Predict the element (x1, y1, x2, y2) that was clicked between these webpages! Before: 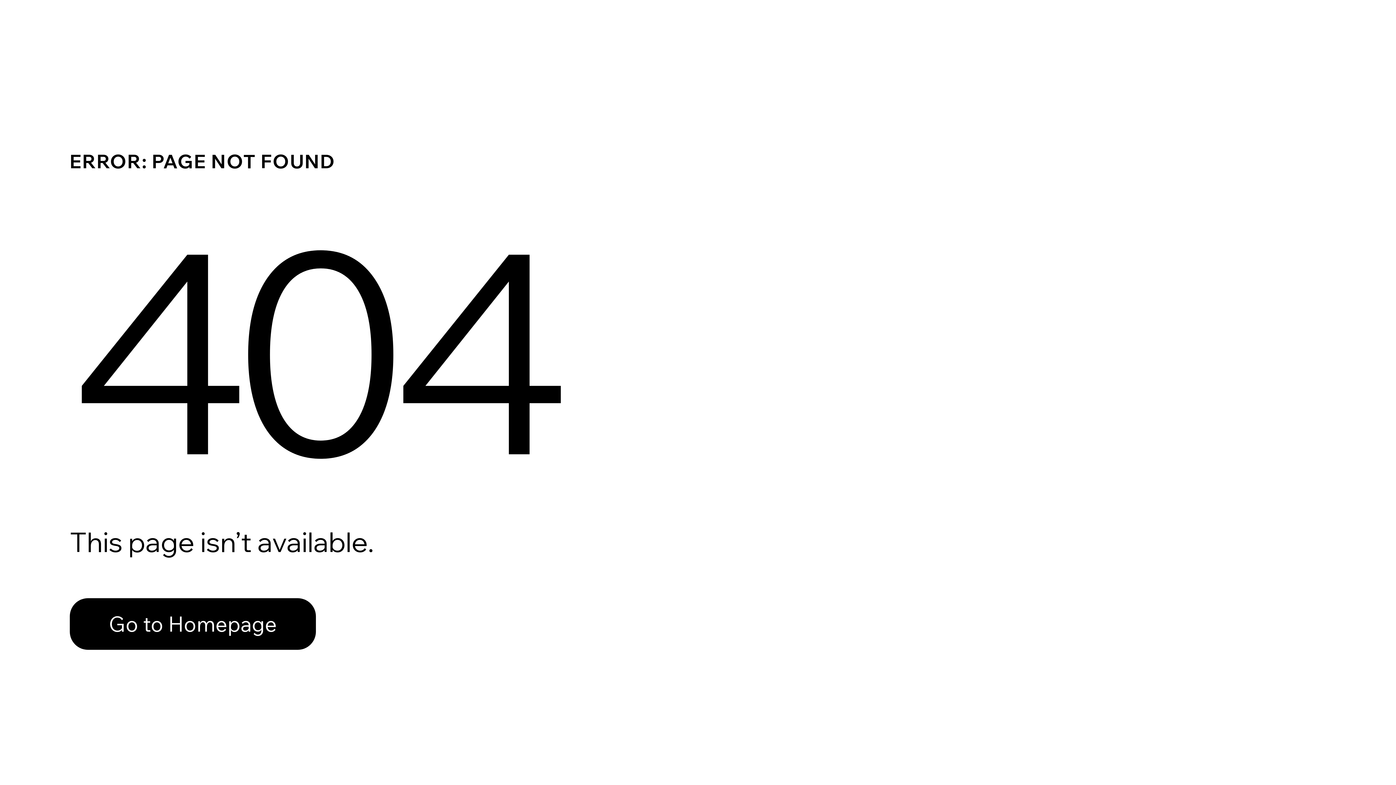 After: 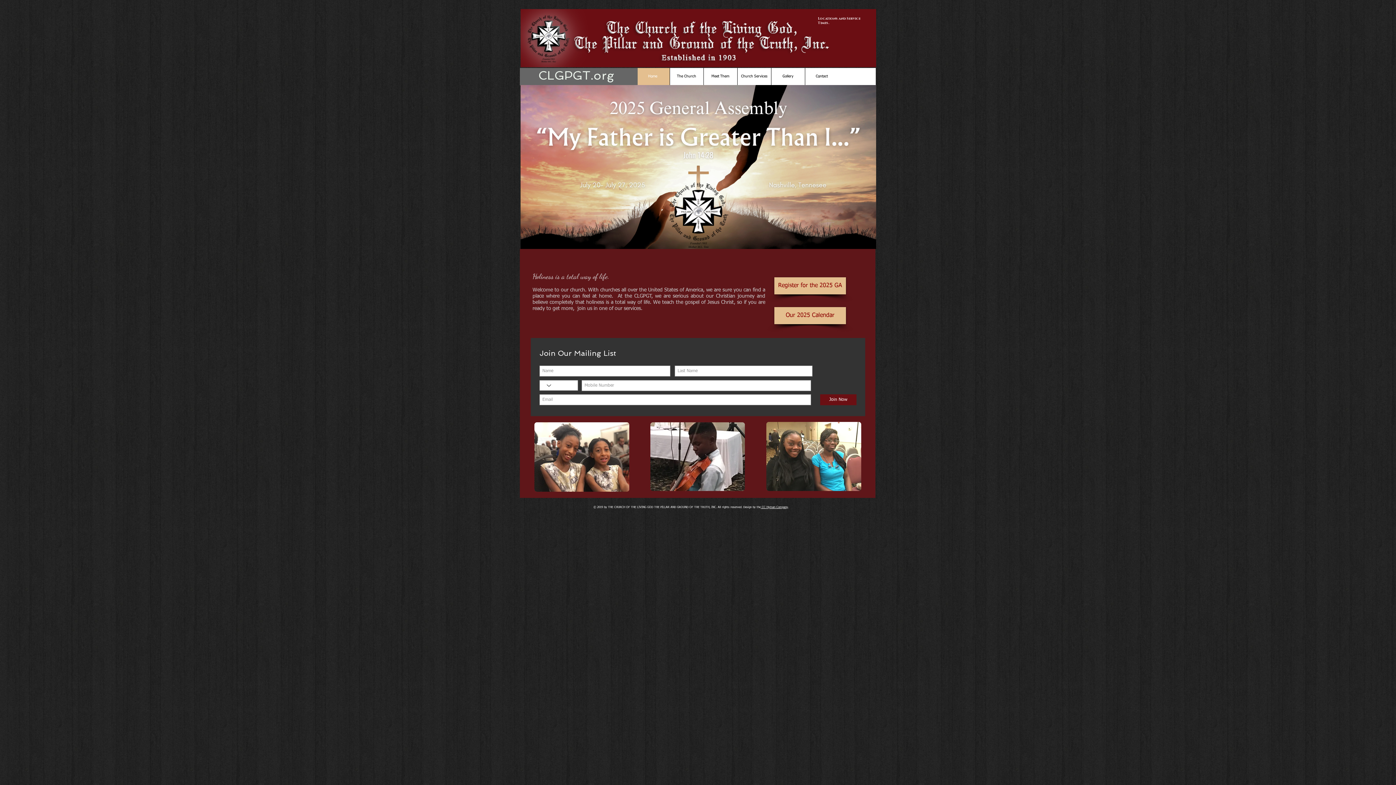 Action: label: Go to Homepage bbox: (69, 598, 316, 650)